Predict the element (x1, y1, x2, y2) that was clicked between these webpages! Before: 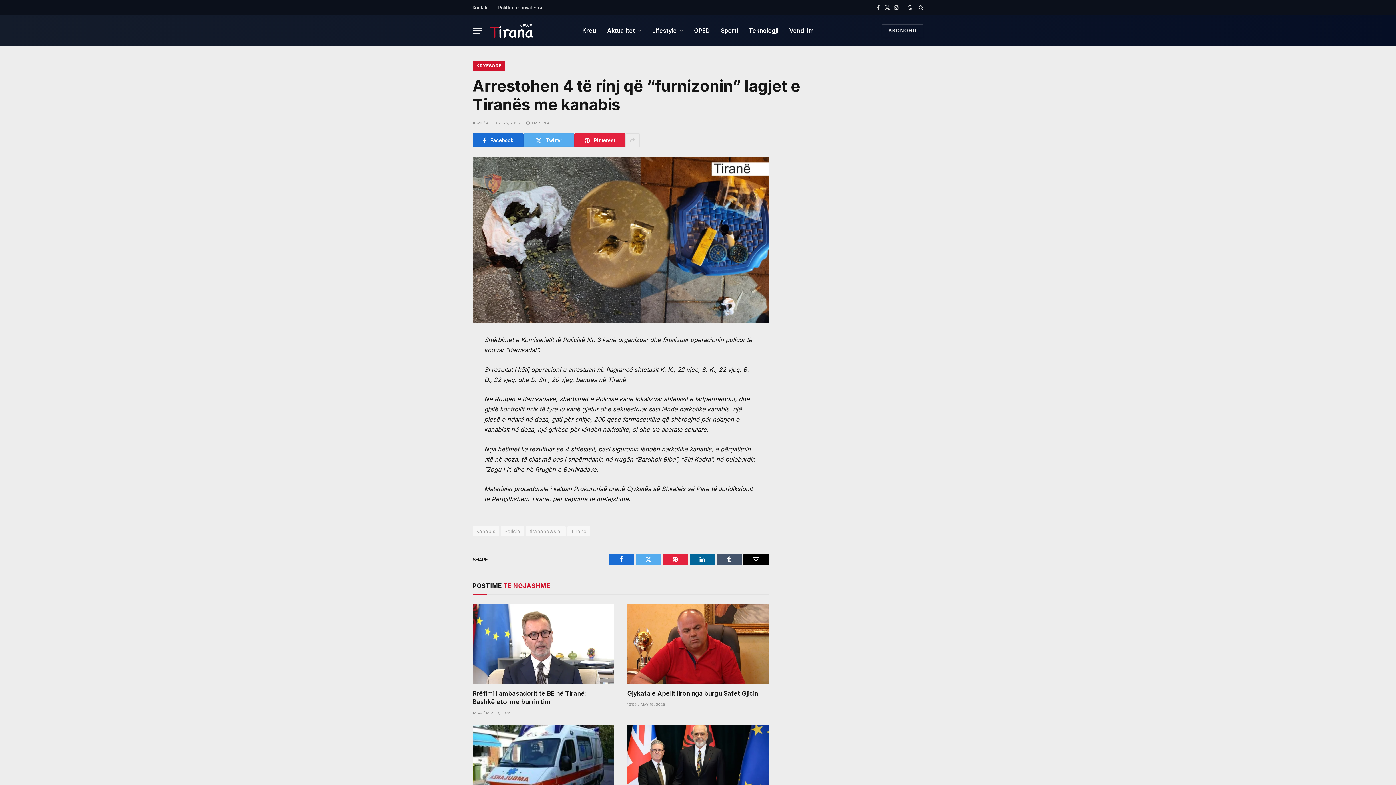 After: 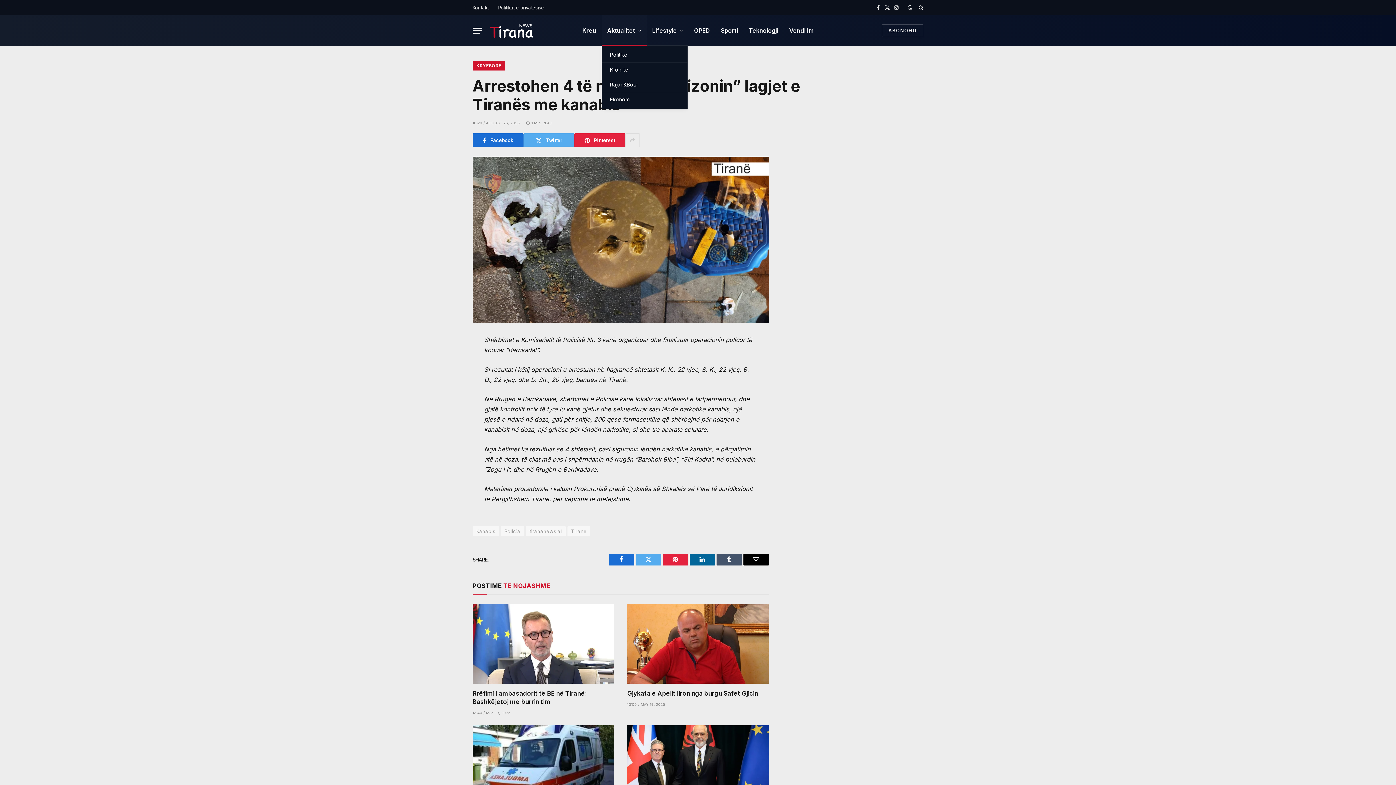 Action: bbox: (601, 15, 646, 45) label: Aktualitet